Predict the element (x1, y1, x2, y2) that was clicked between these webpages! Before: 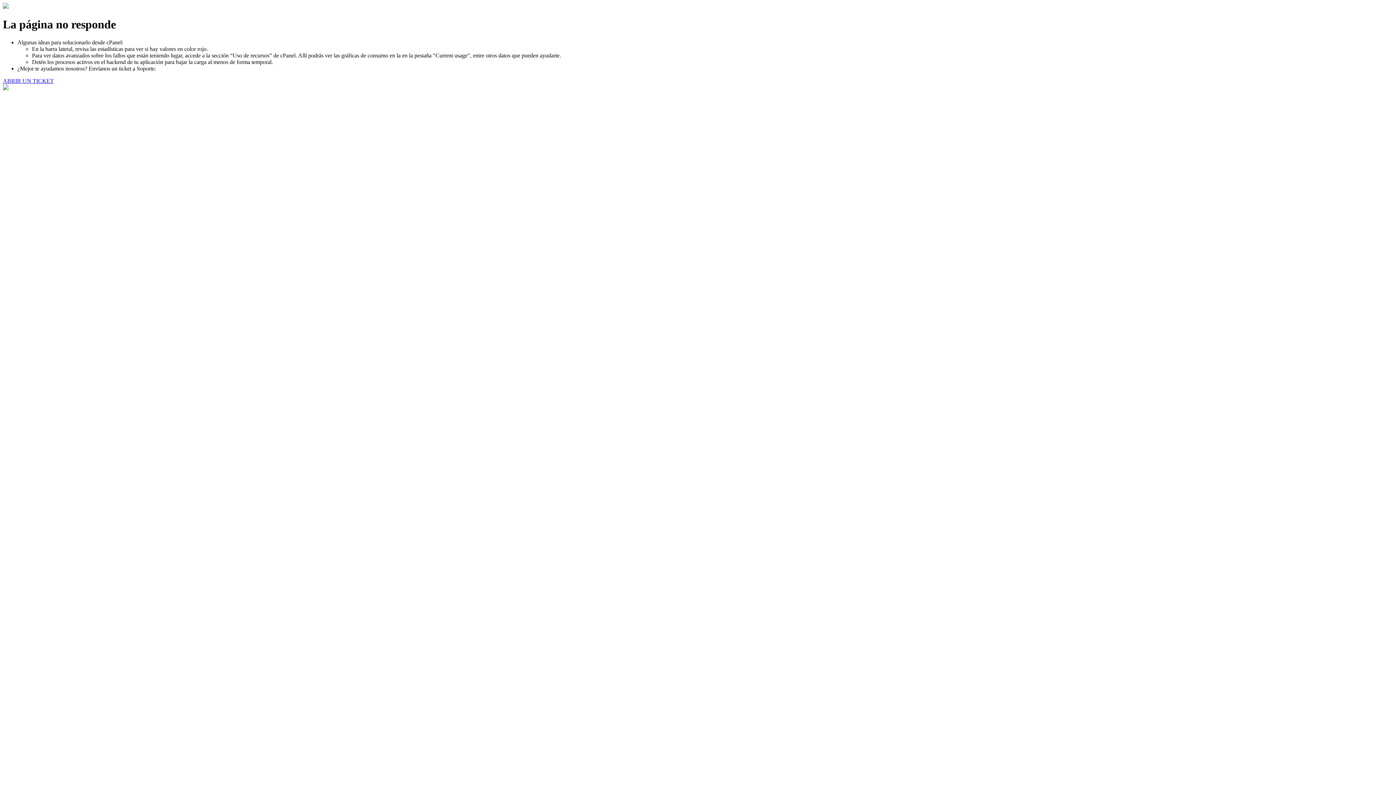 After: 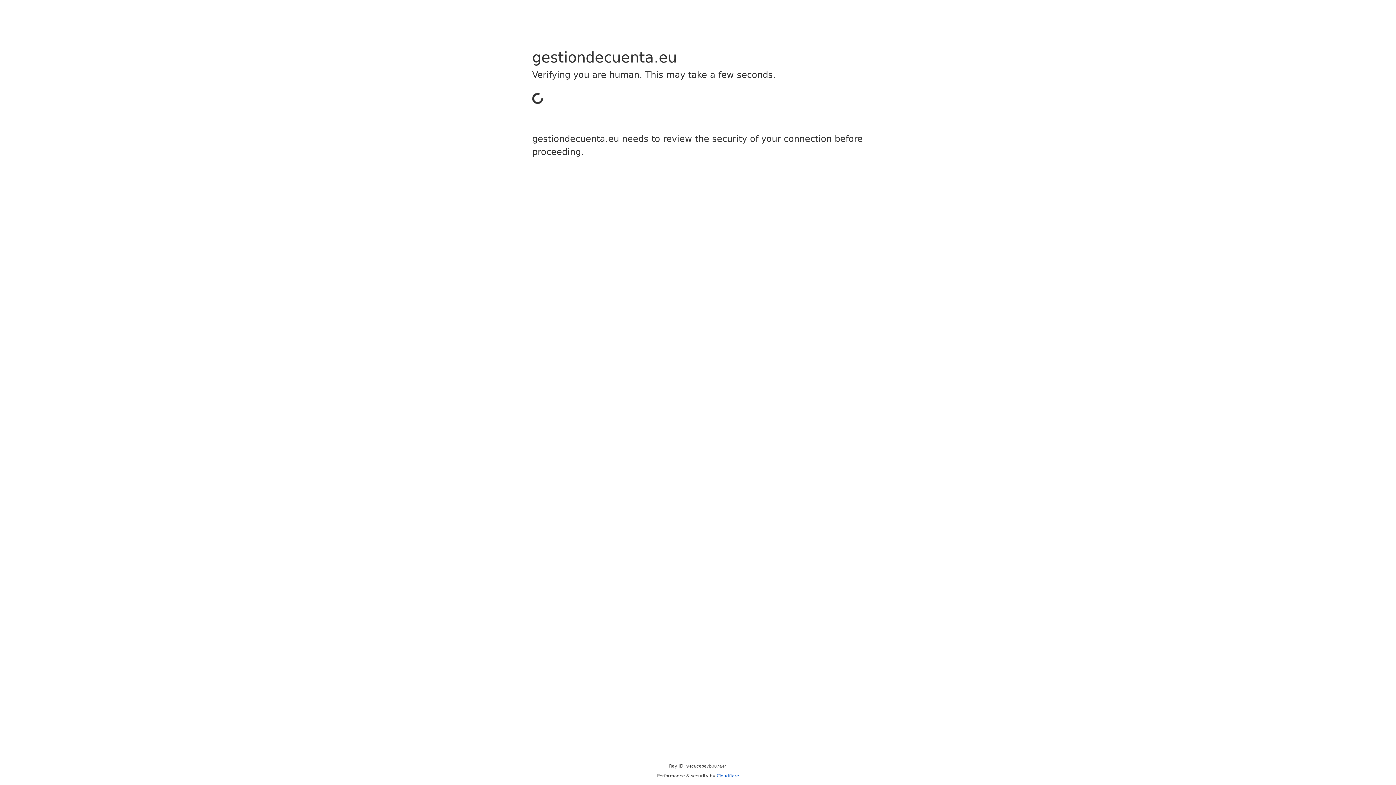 Action: label: ABRIR UN TICKET bbox: (2, 77, 53, 83)